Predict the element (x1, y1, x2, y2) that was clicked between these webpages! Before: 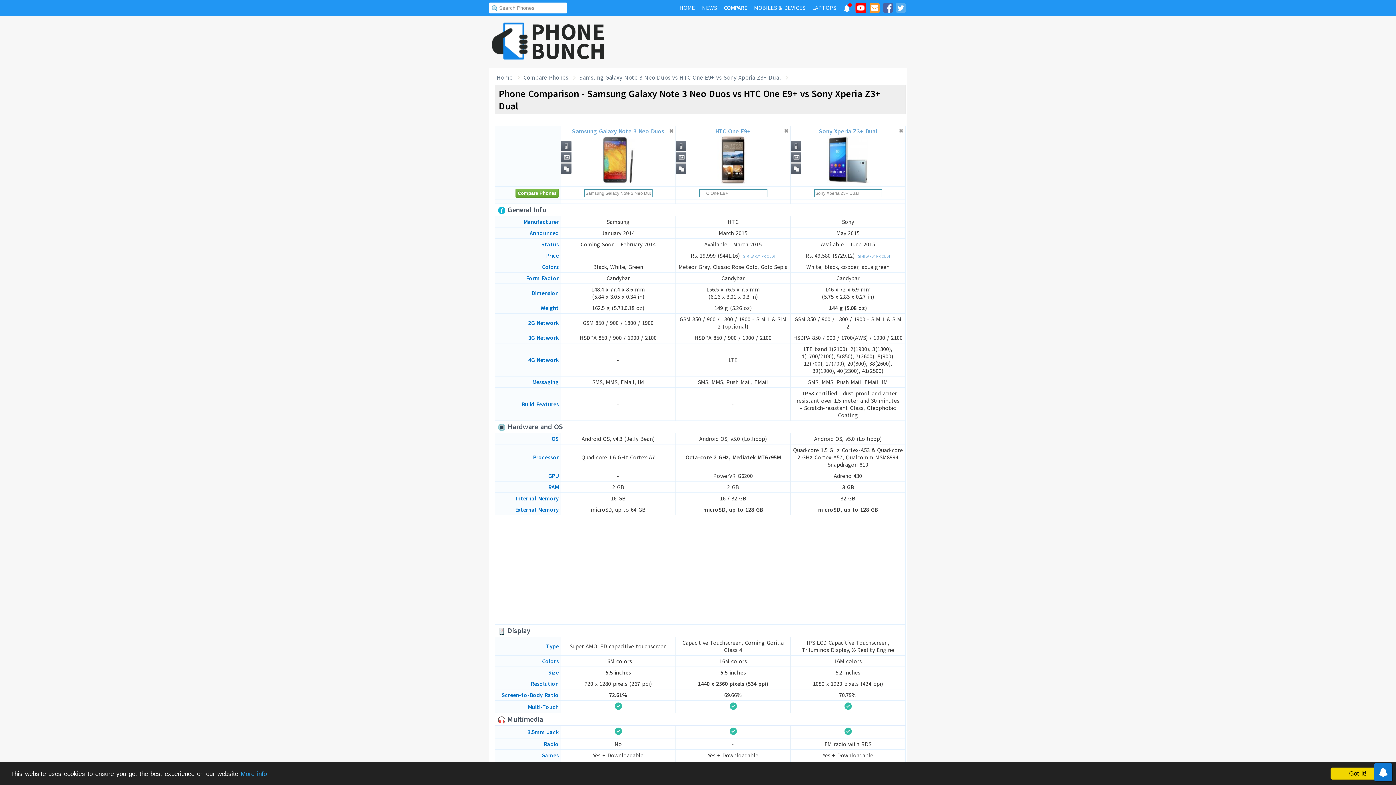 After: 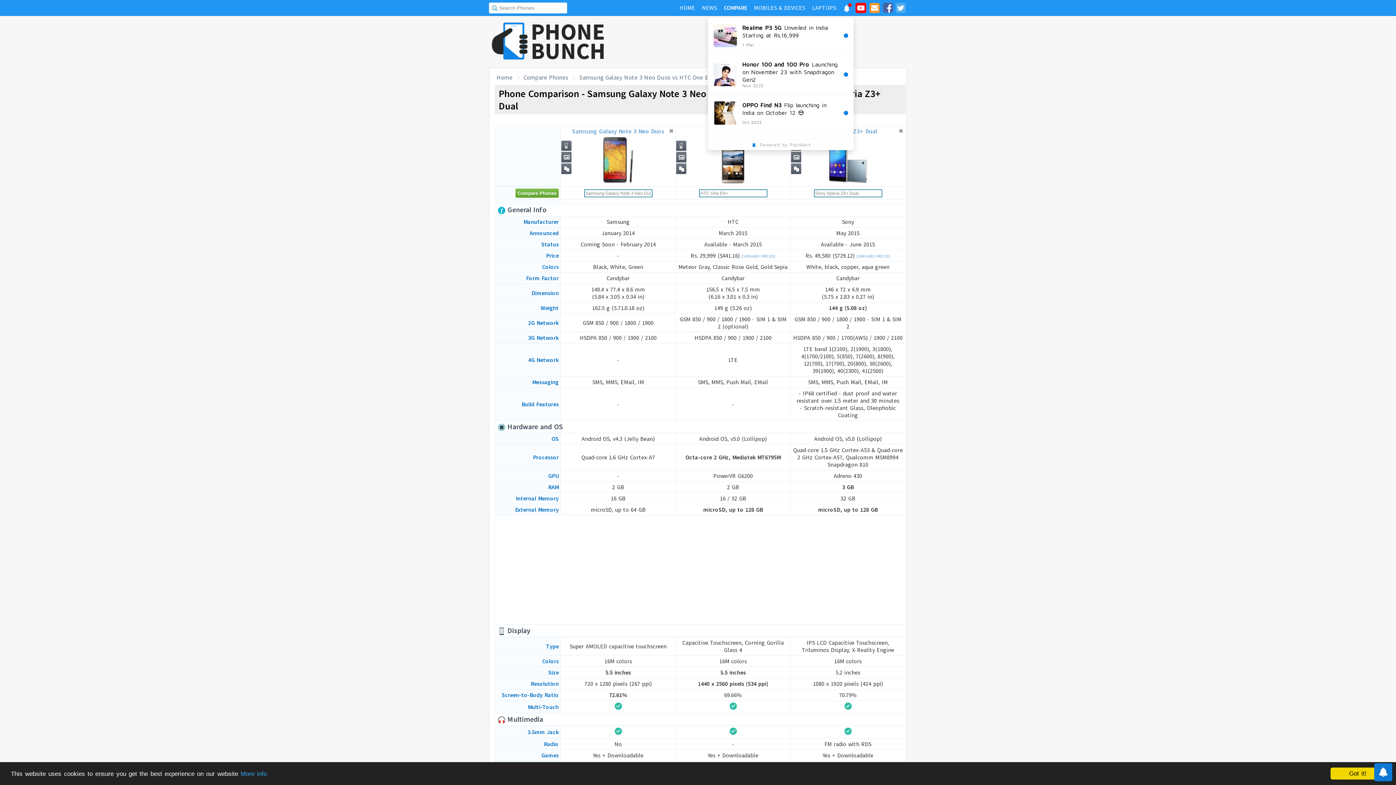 Action: bbox: (840, 1, 853, 16)